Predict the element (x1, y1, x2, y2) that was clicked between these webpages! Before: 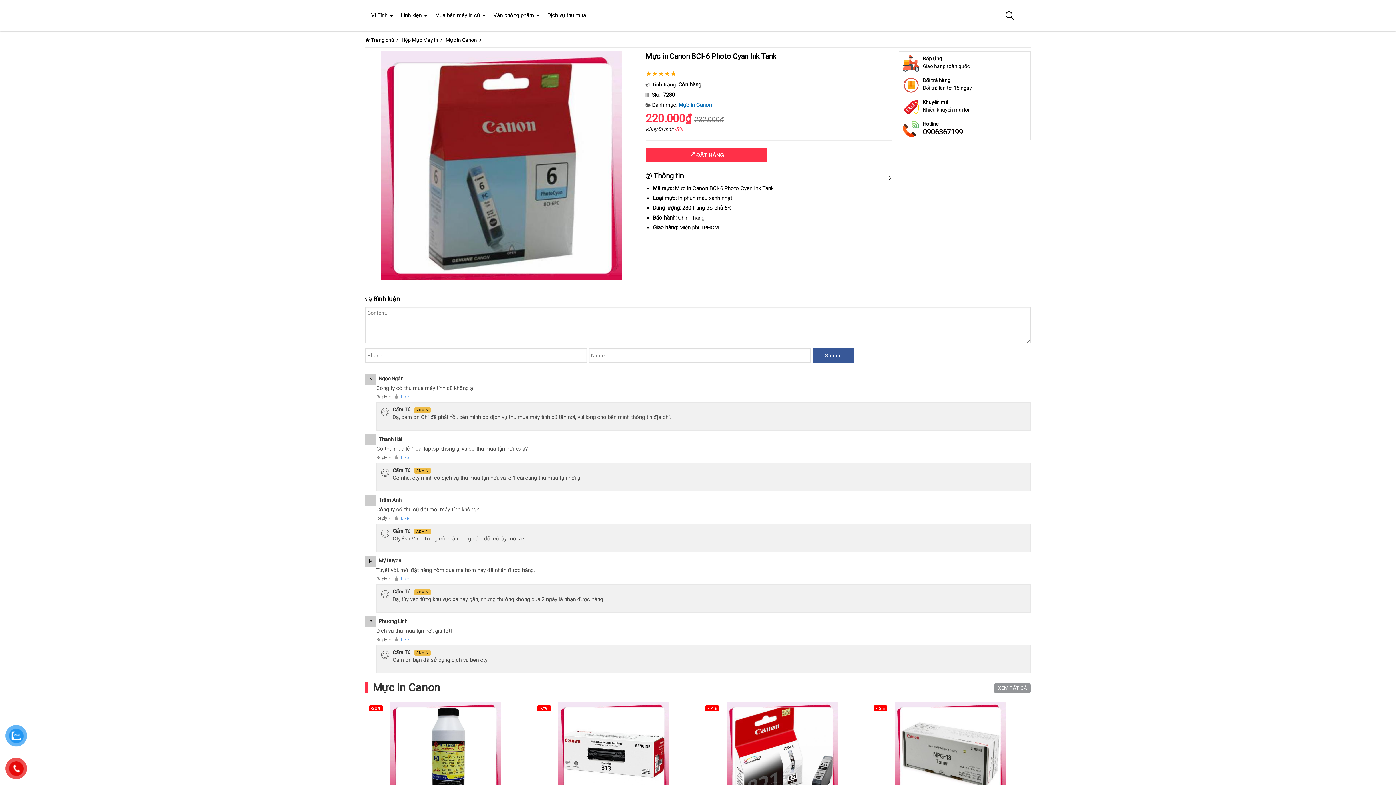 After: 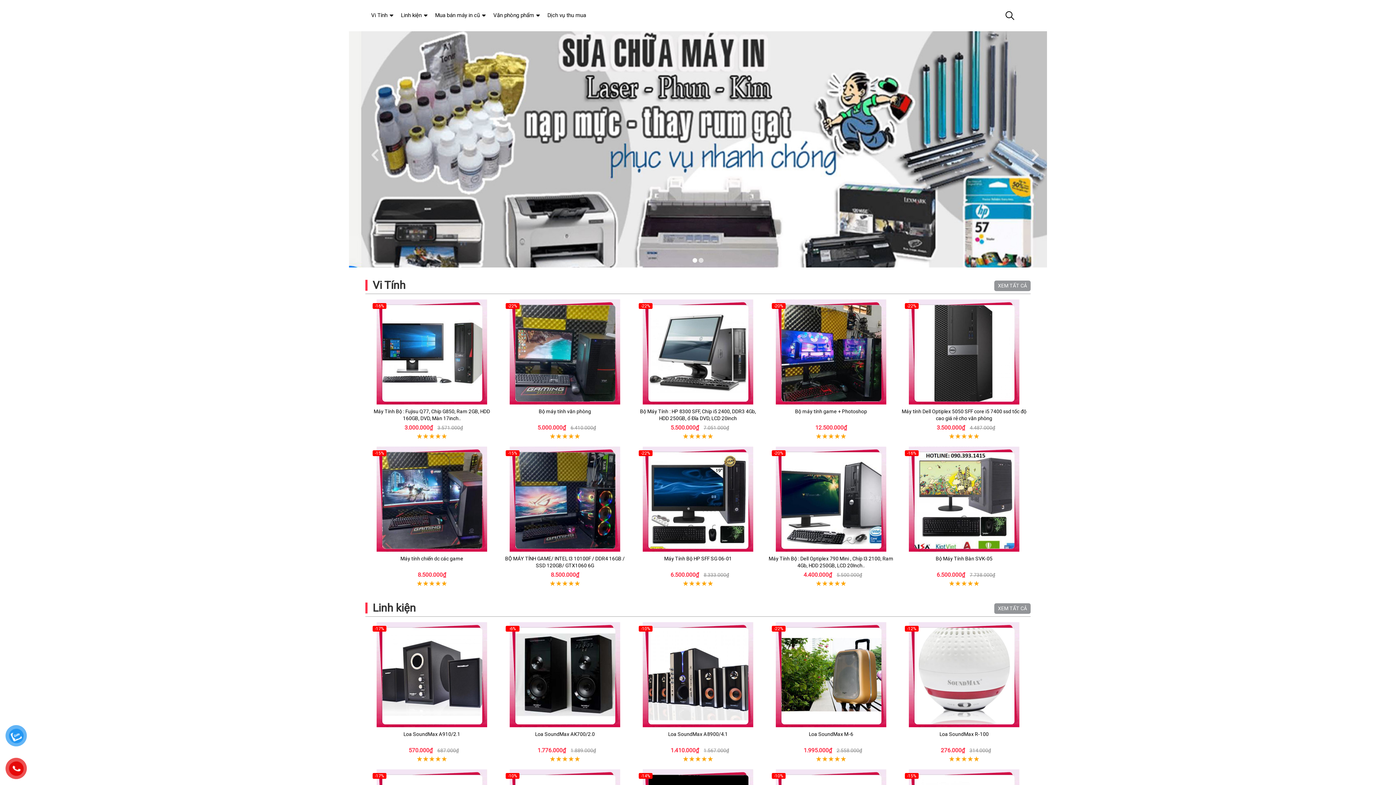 Action: label: Trang chủ bbox: (371, 37, 394, 42)